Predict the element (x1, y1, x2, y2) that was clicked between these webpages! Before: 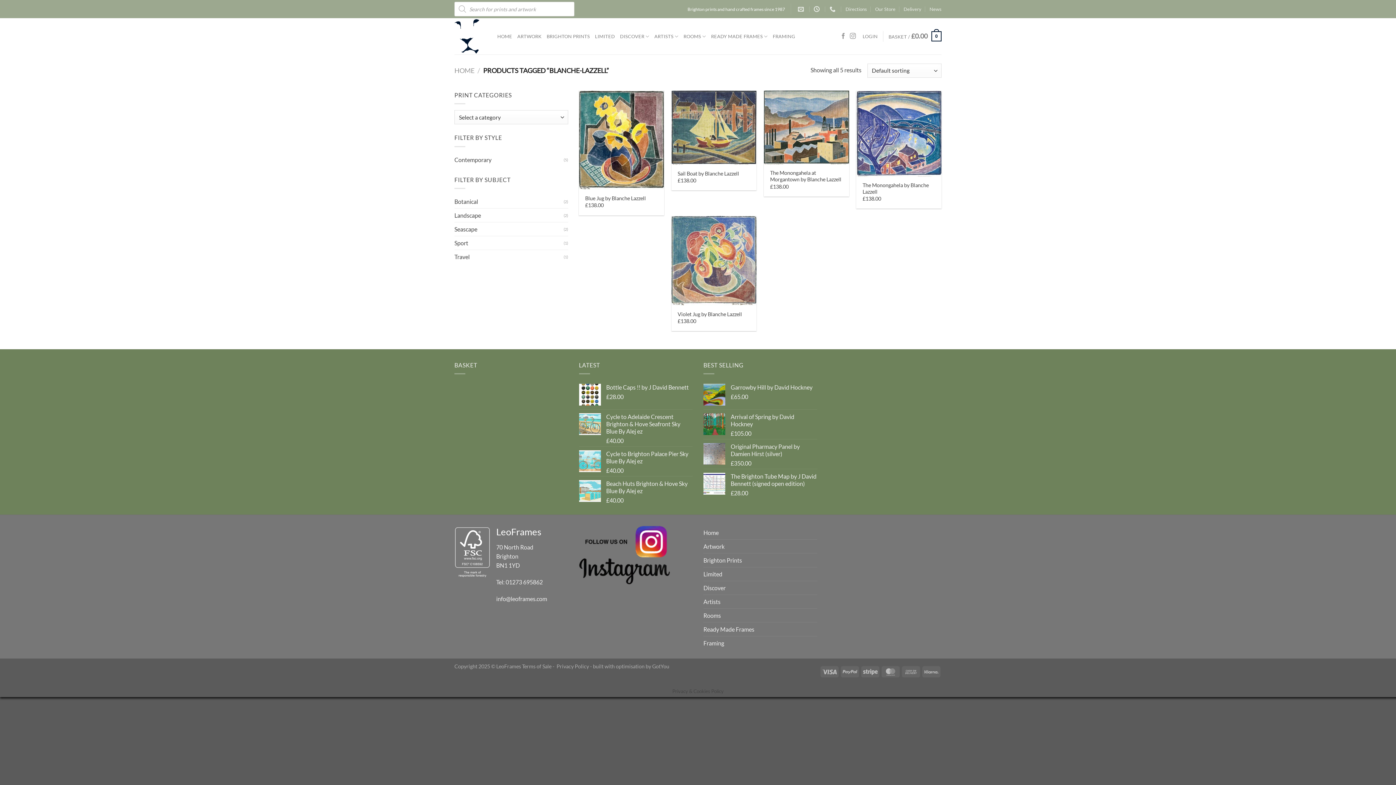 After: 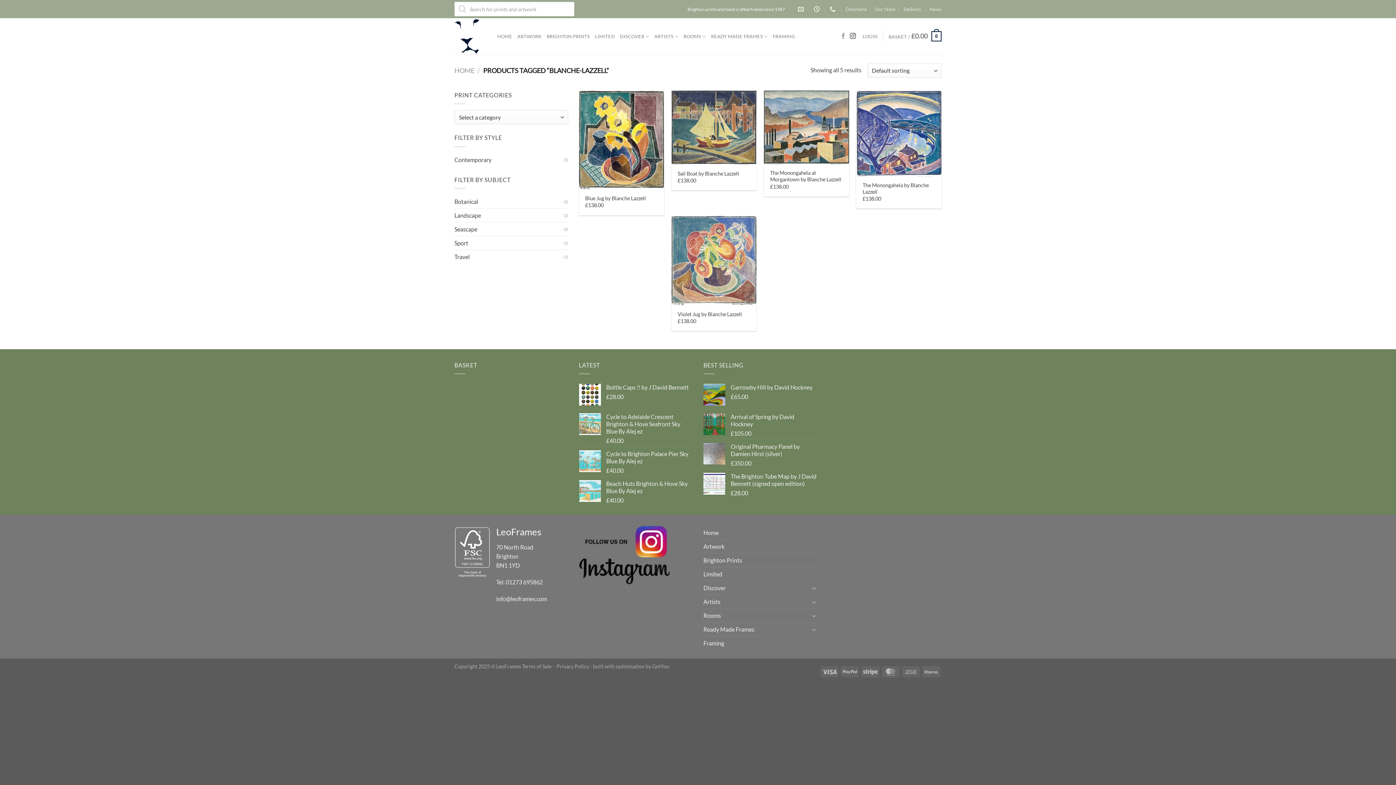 Action: label: Follow on Instagram bbox: (850, 33, 856, 39)